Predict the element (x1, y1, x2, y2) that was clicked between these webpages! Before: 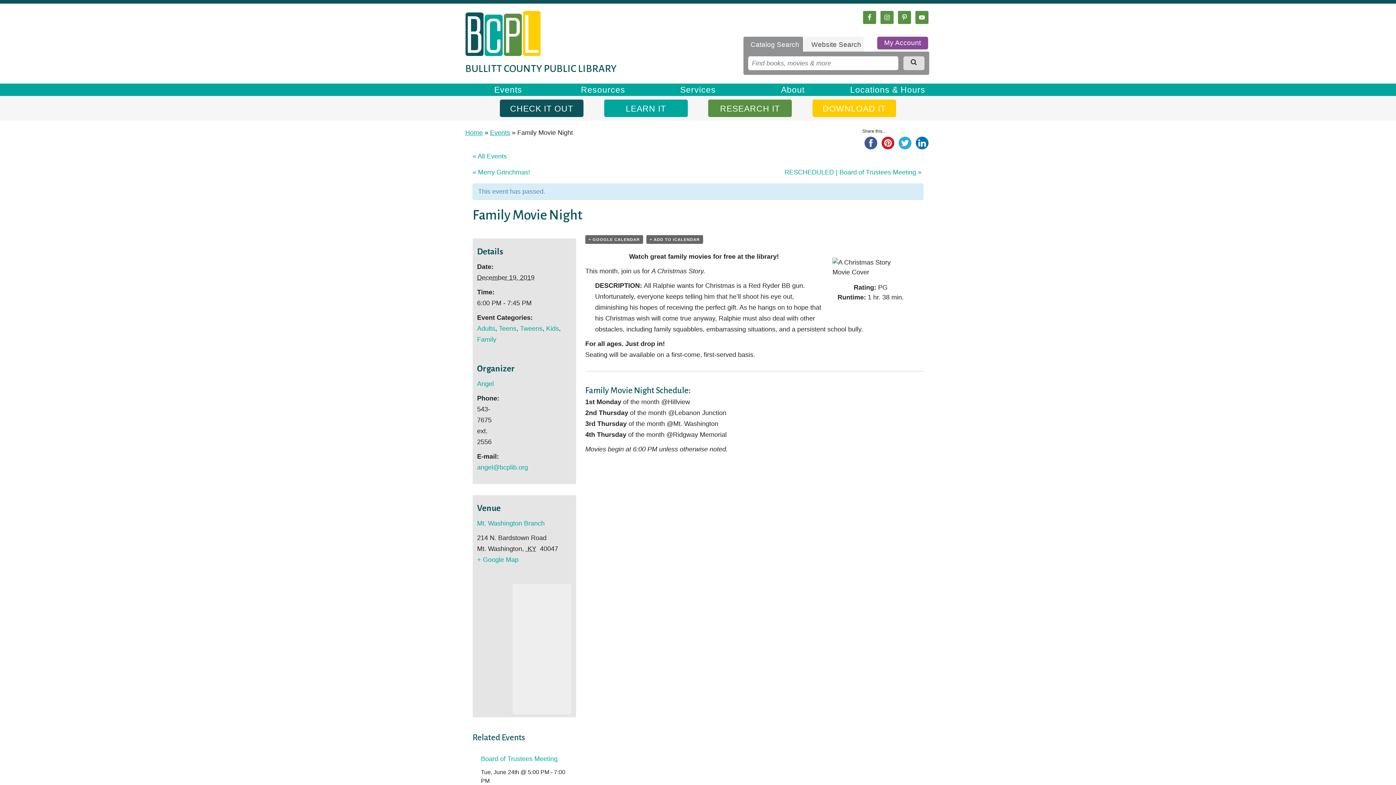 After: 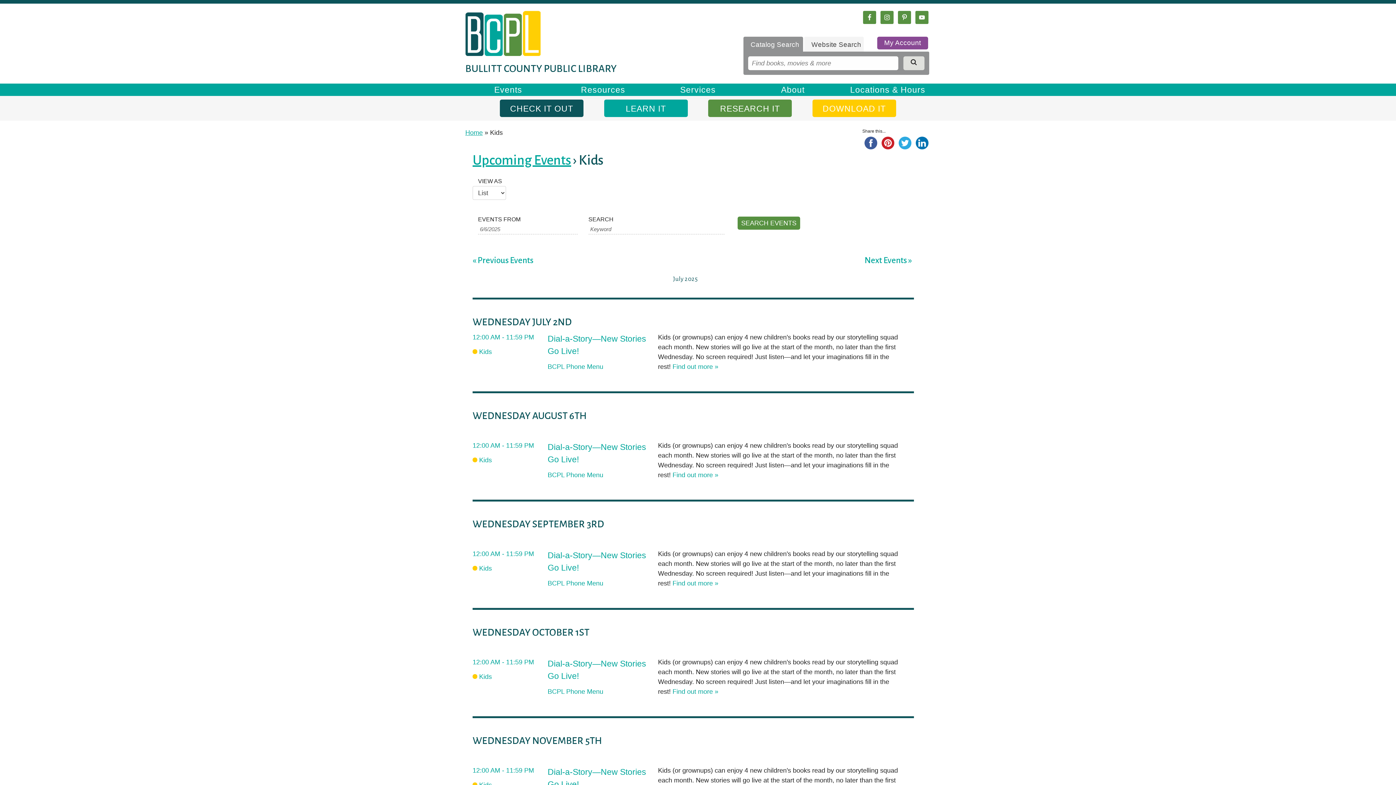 Action: bbox: (546, 325, 559, 332) label: Kids